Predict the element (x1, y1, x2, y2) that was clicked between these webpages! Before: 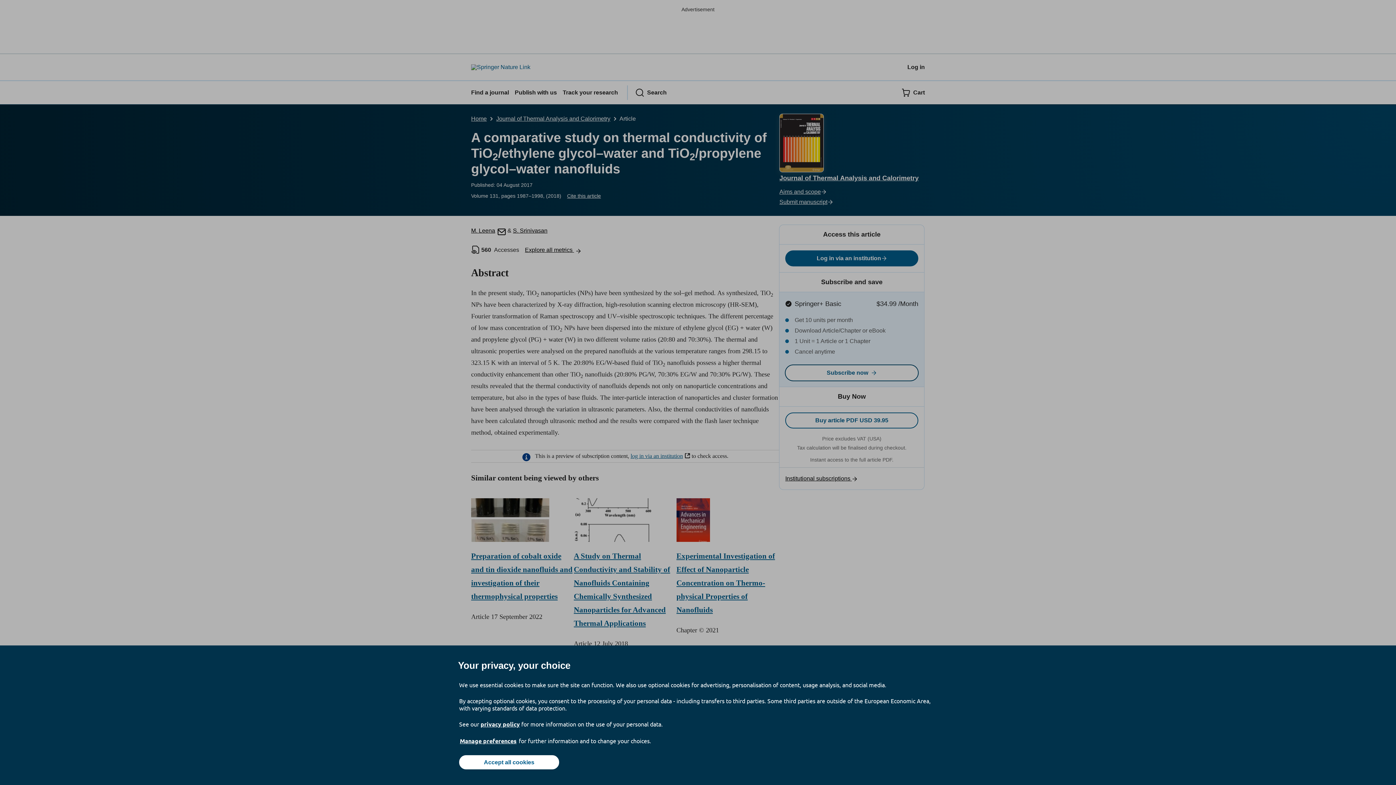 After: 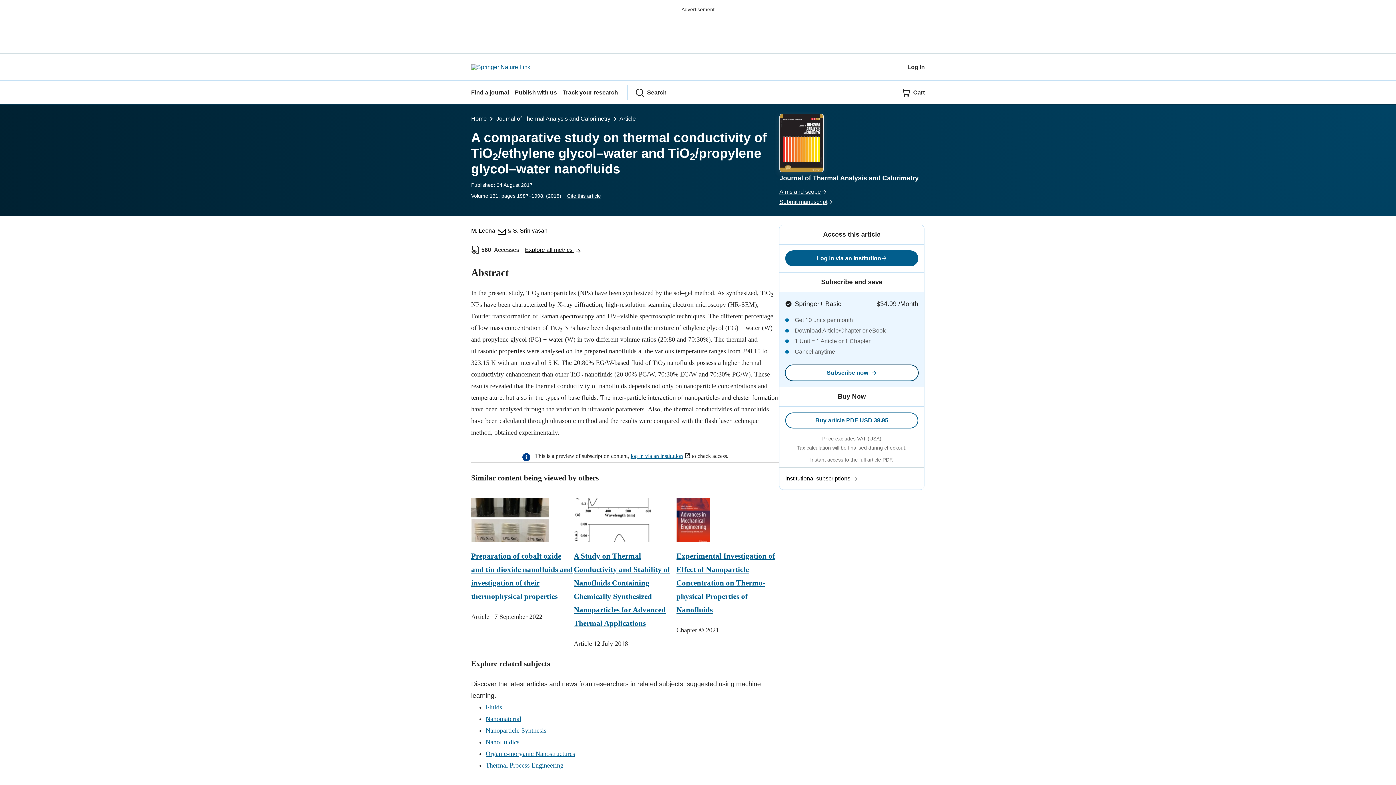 Action: bbox: (459, 755, 559, 769) label: Accept all cookies